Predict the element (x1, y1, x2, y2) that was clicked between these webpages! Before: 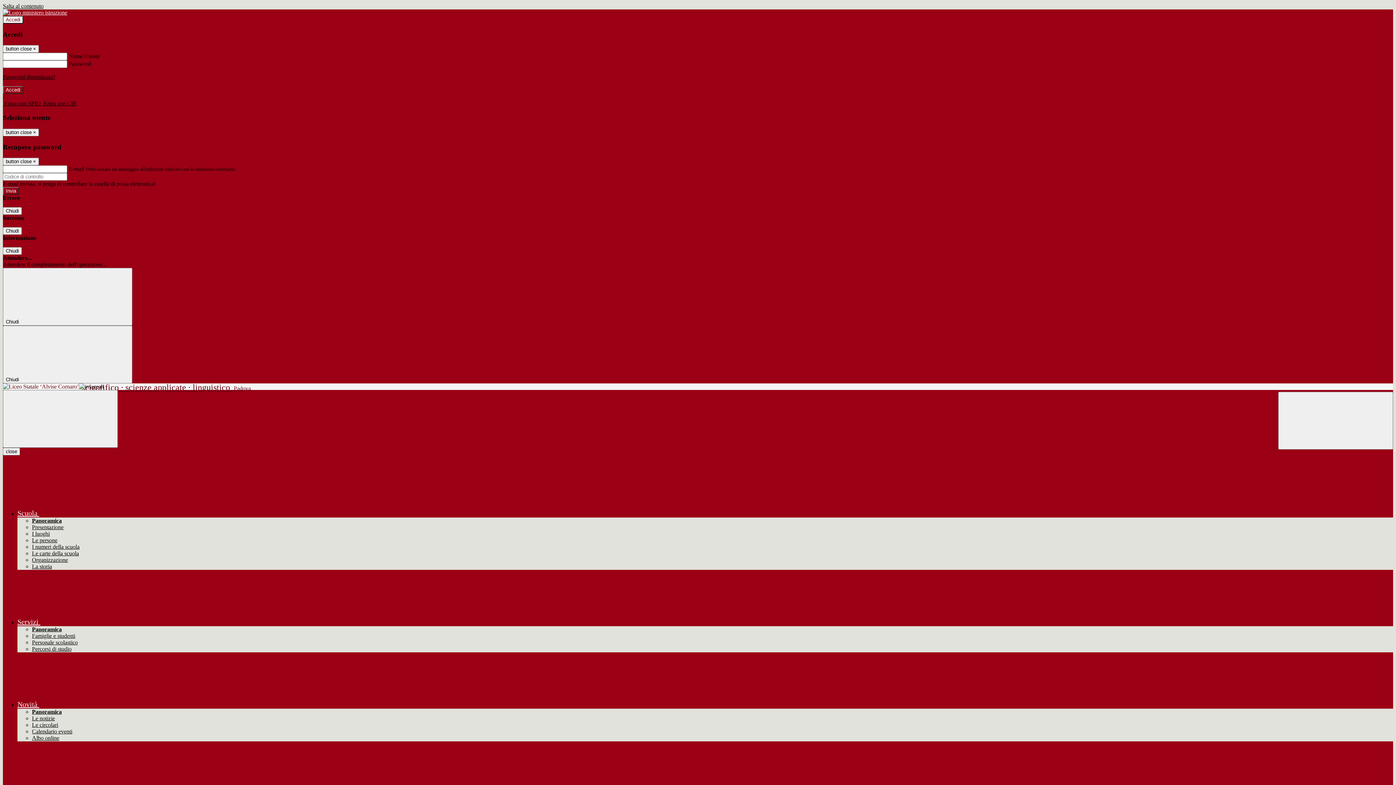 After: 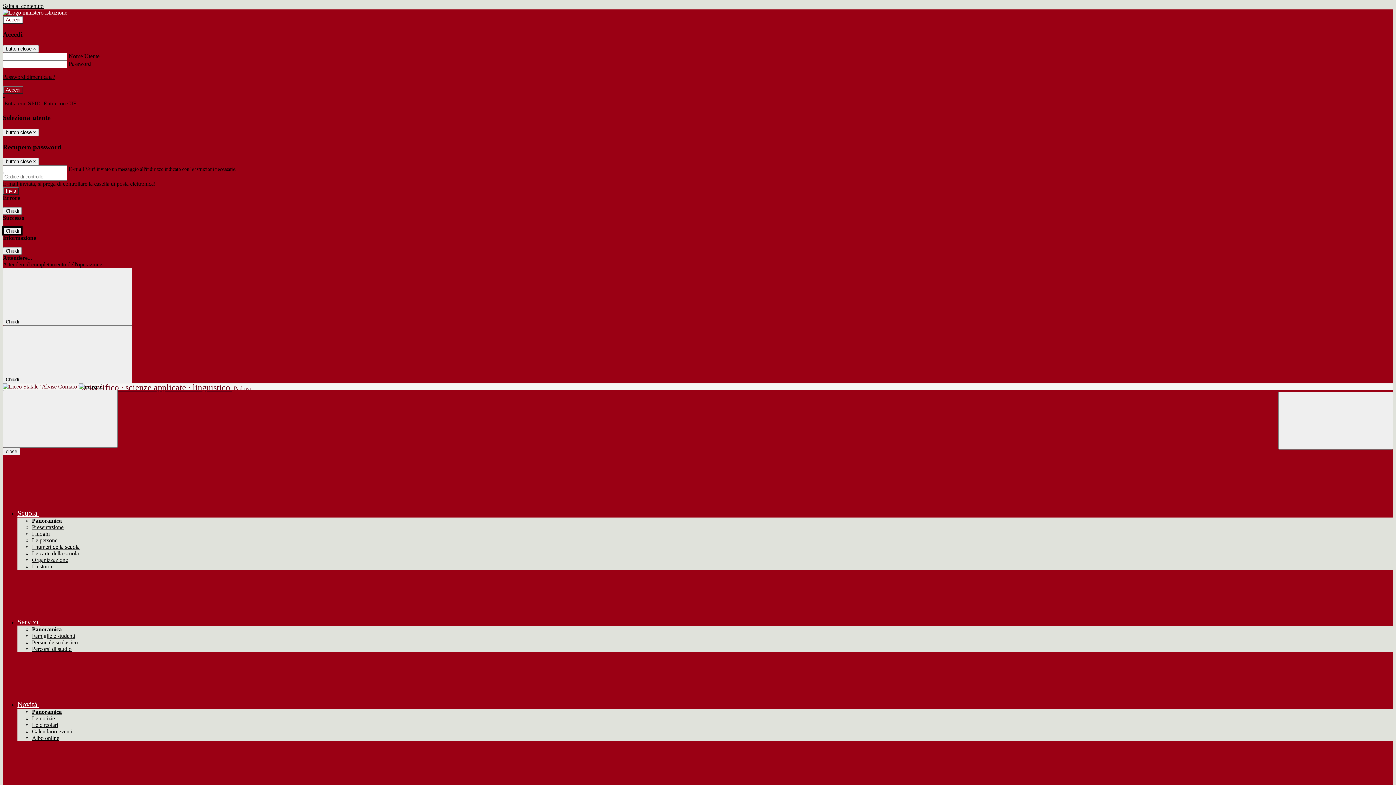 Action: bbox: (2, 227, 21, 235) label: Chiudi